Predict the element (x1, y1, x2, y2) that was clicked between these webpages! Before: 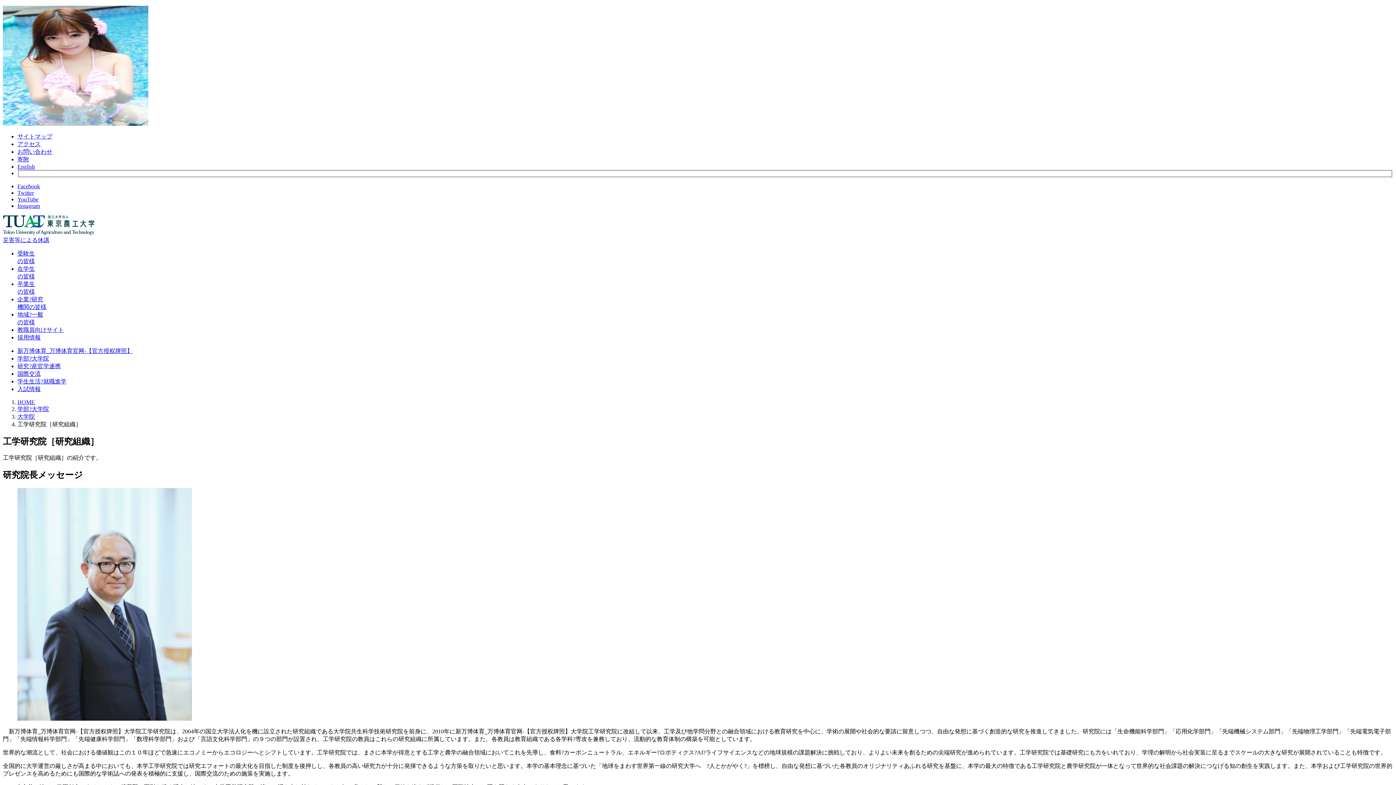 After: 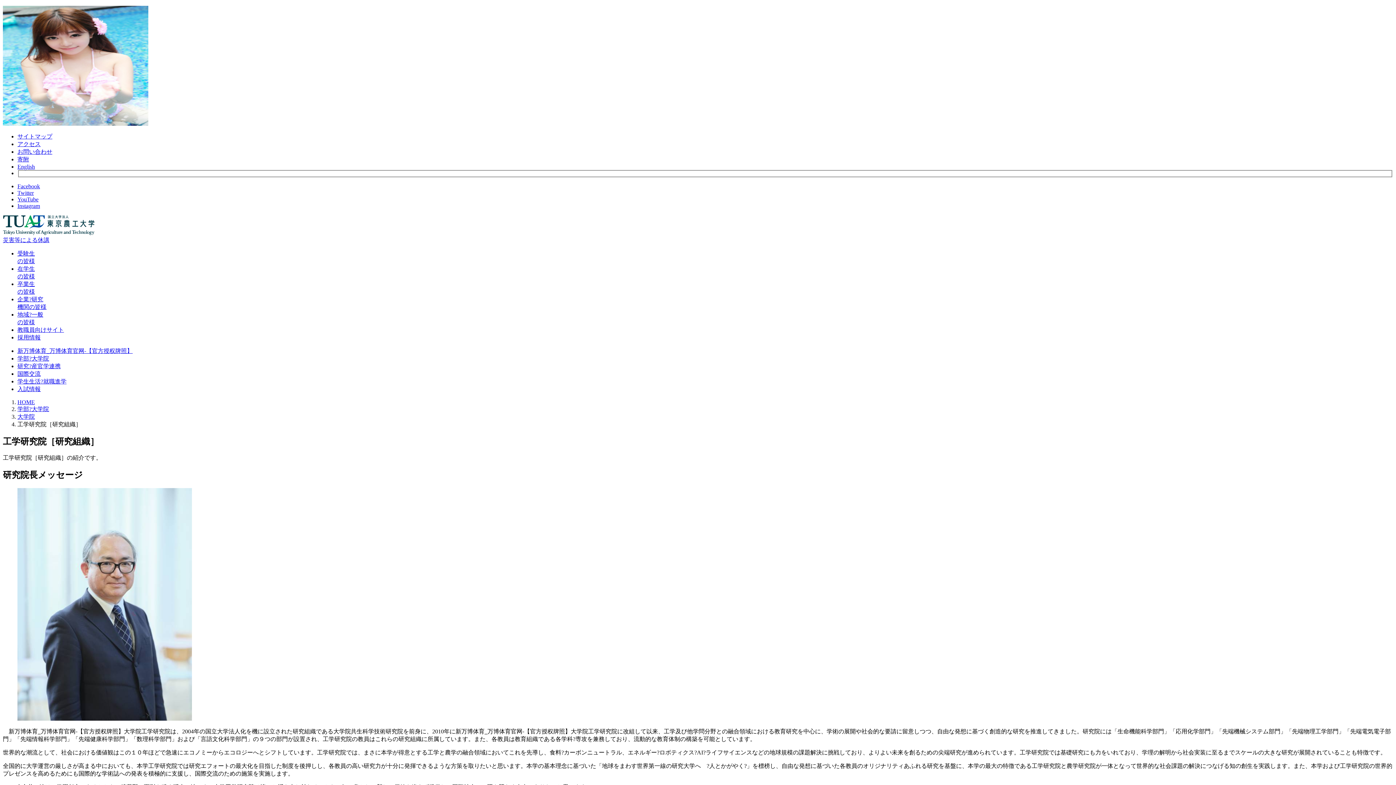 Action: bbox: (17, 163, 34, 169) label: English